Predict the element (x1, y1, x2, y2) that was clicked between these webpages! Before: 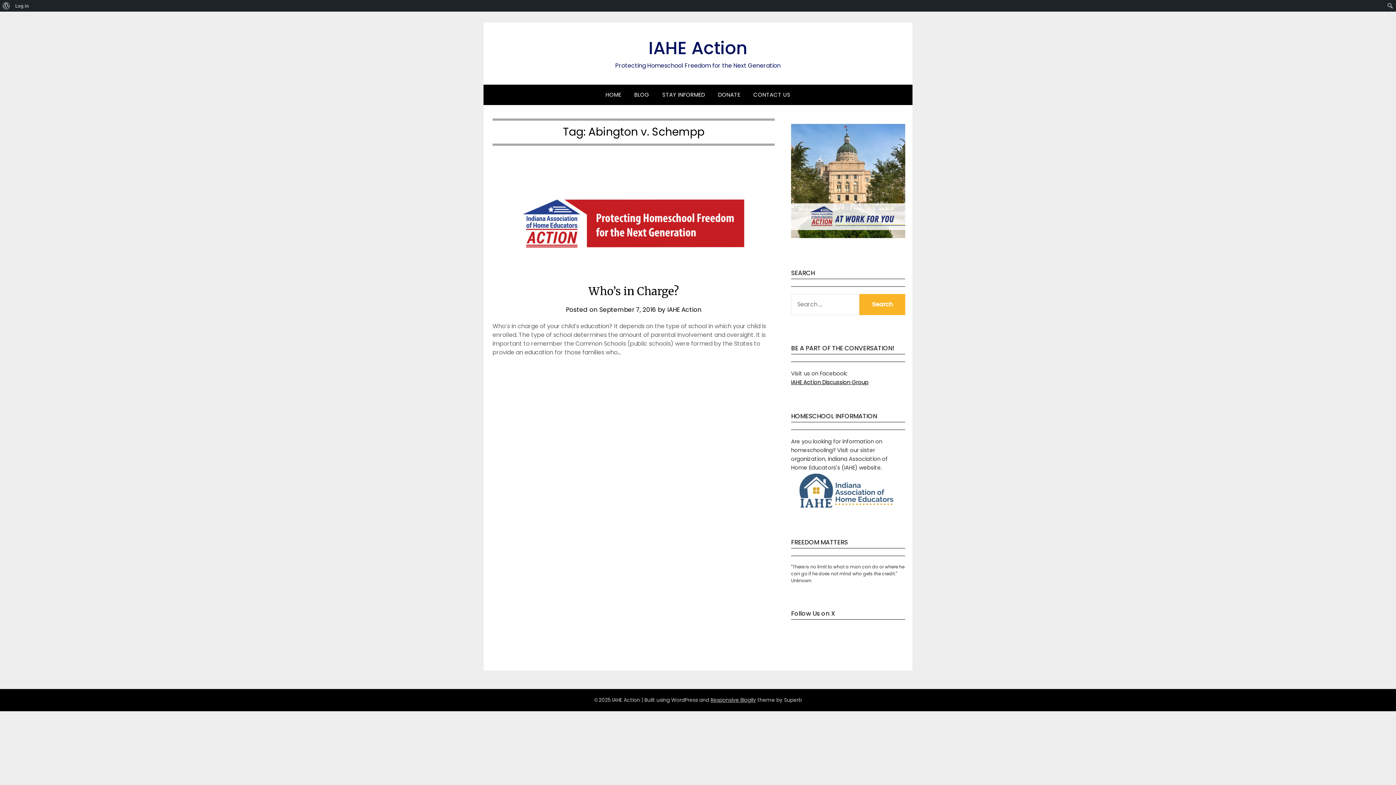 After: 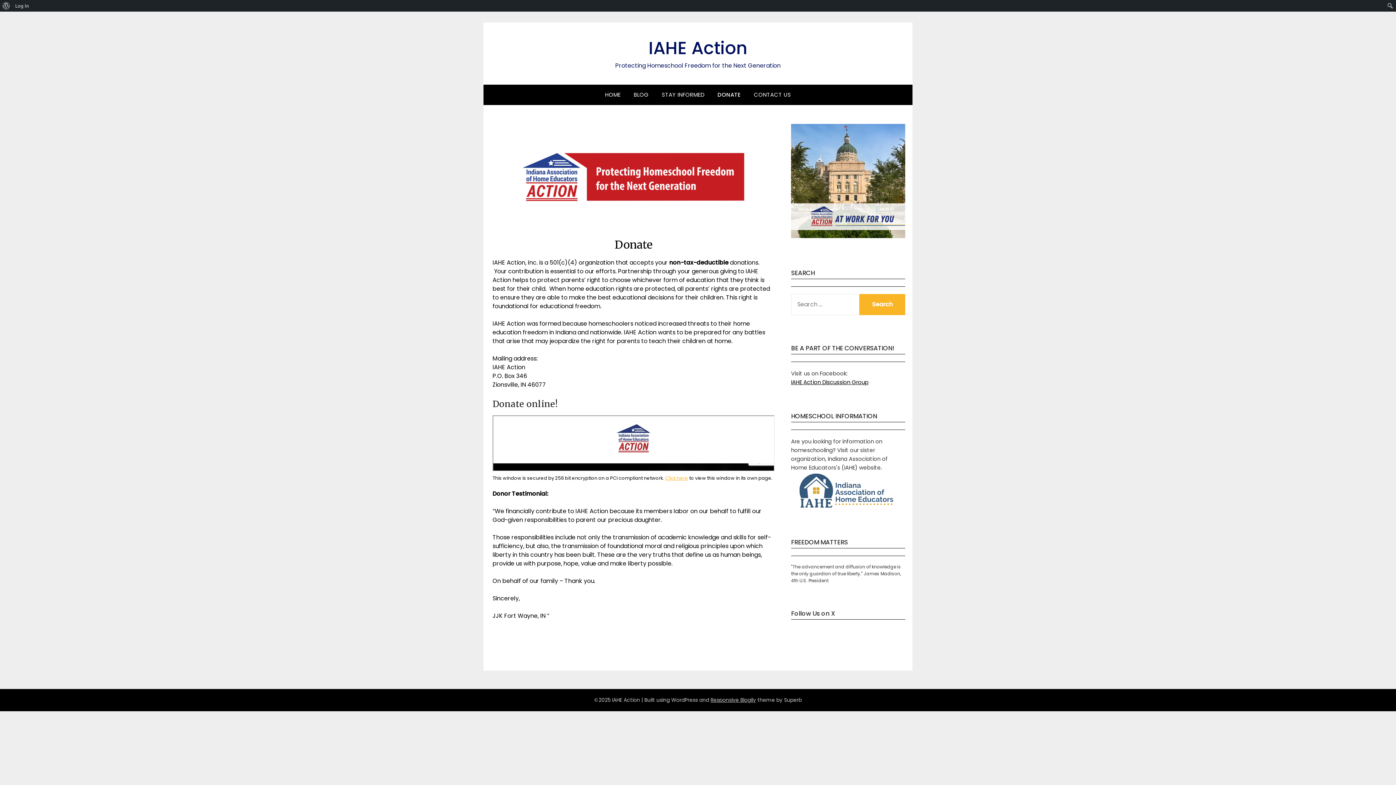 Action: bbox: (712, 85, 746, 104) label: DONATE